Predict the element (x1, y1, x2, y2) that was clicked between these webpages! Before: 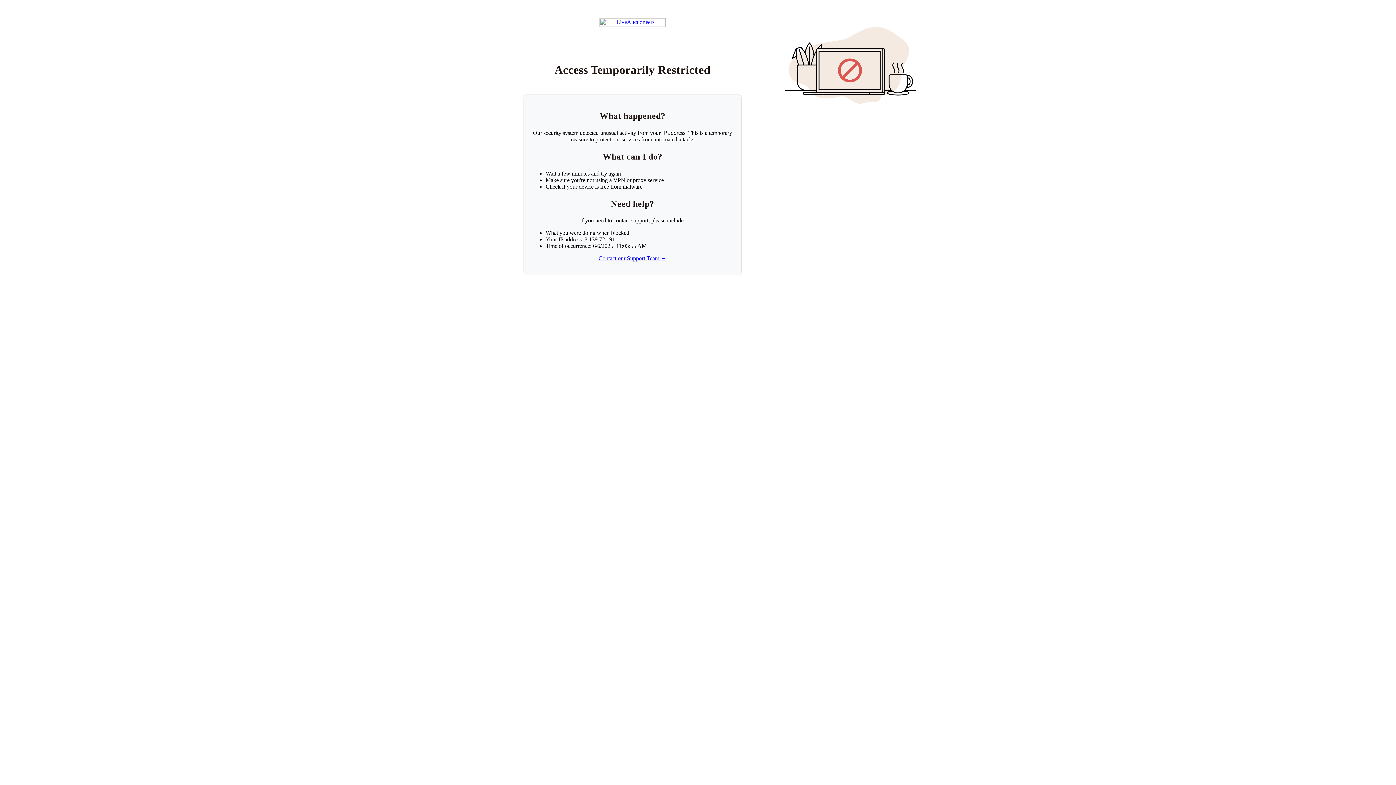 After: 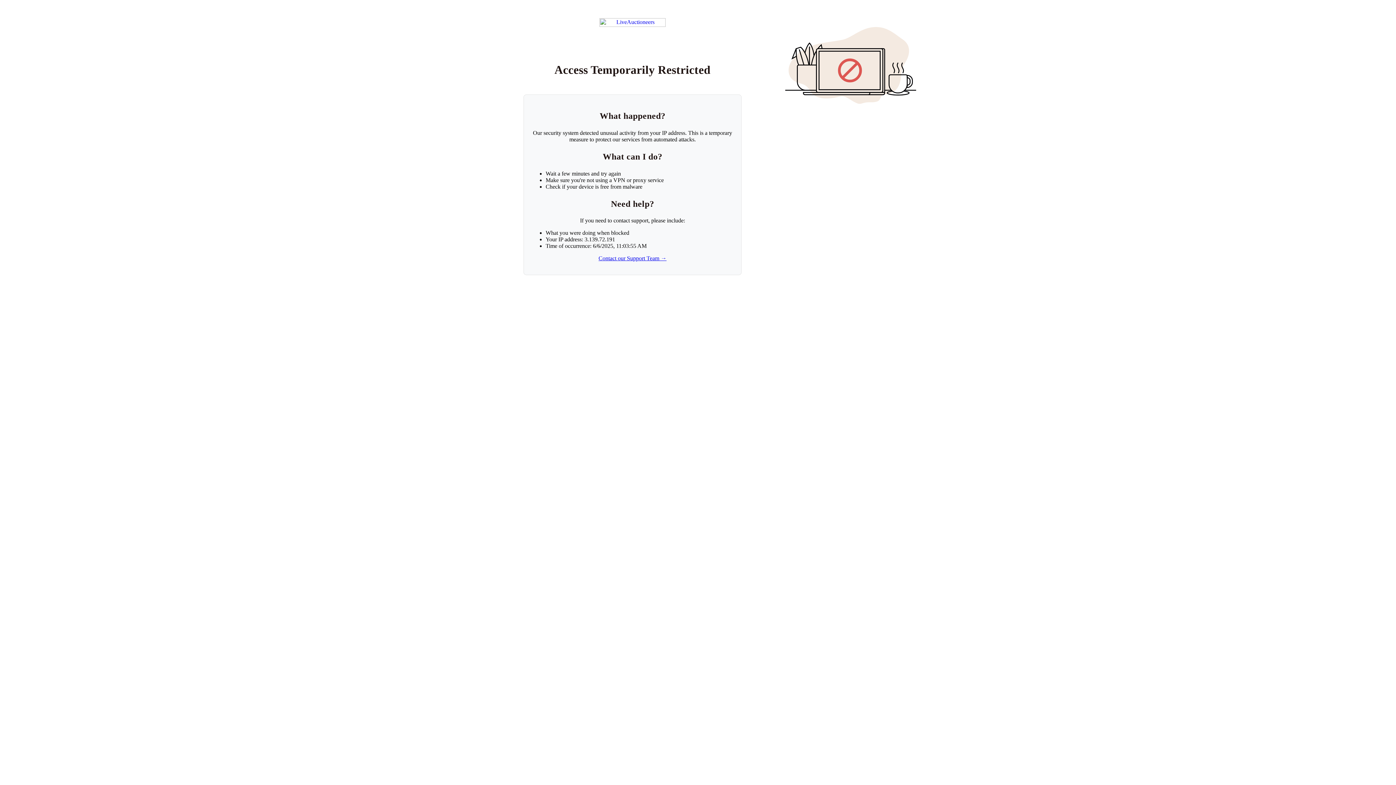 Action: label: Contact our Support Team → bbox: (598, 255, 666, 261)